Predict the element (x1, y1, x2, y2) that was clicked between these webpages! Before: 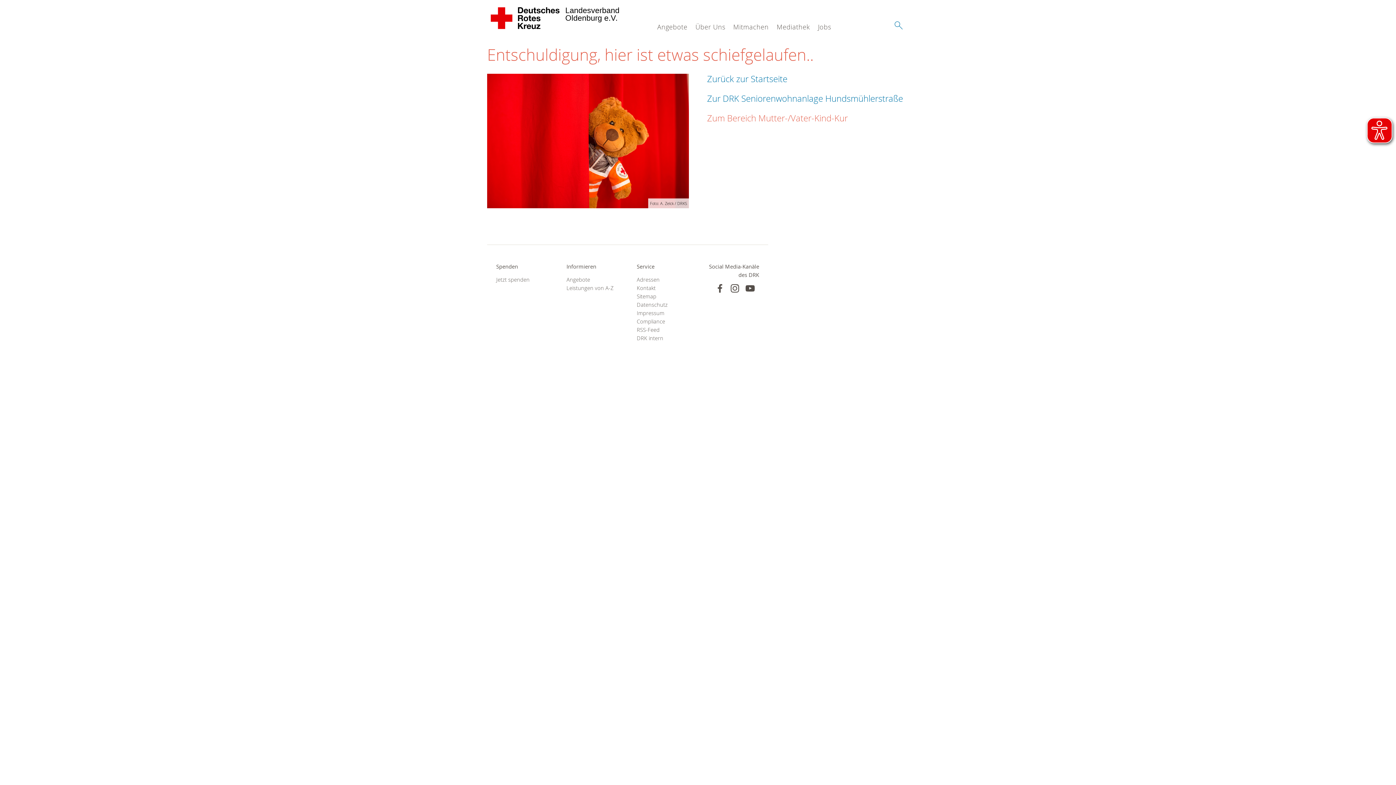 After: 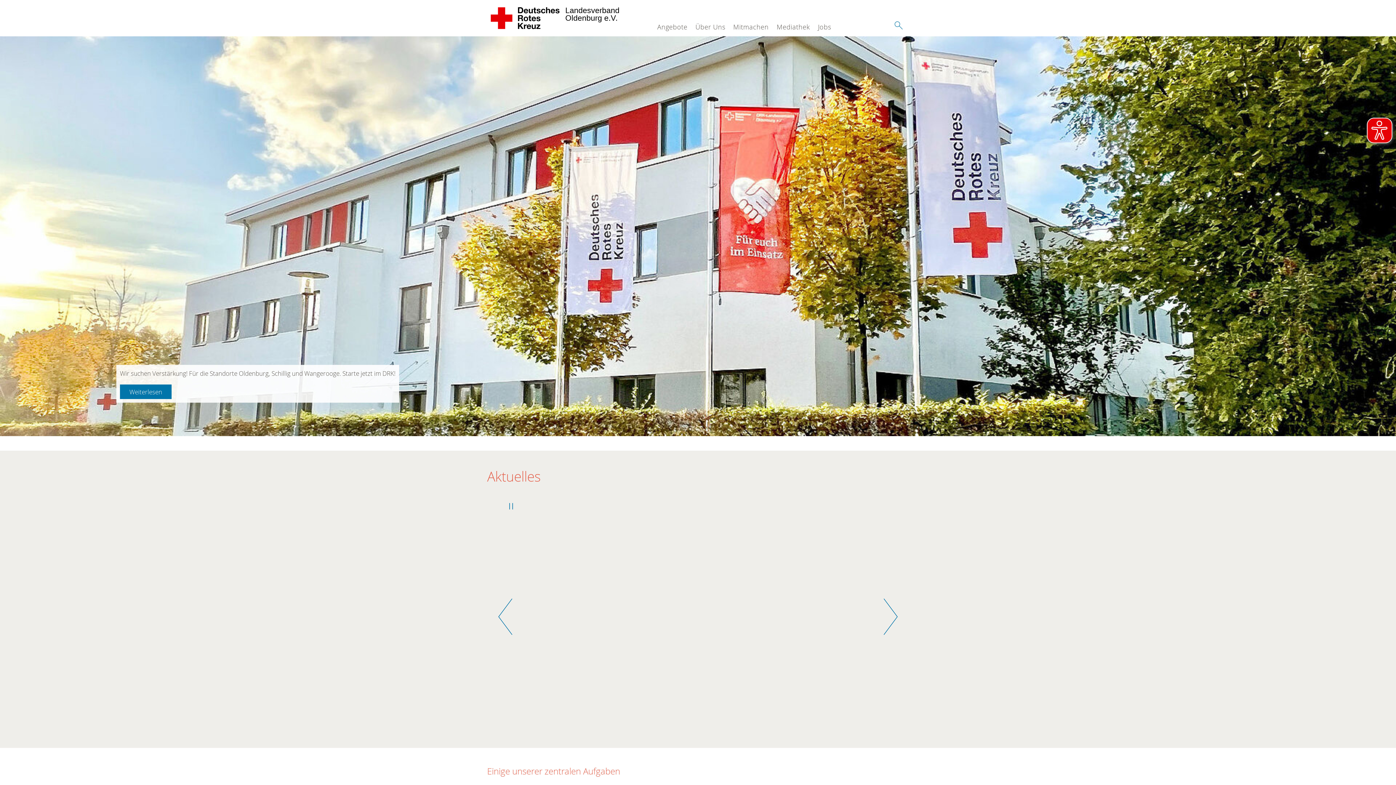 Action: label: Landesverband 
Oldenburg e.V. 
  bbox: (487, 0, 564, 36)